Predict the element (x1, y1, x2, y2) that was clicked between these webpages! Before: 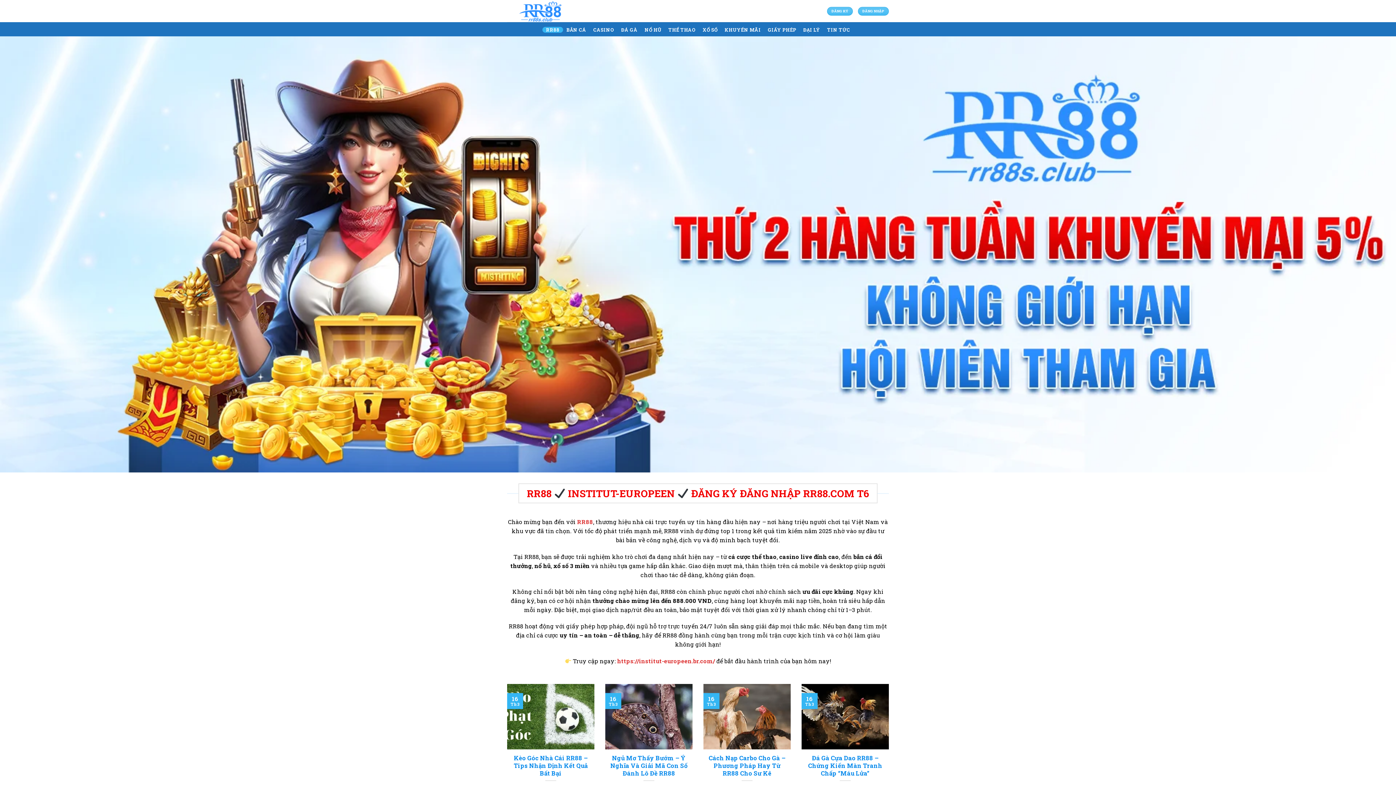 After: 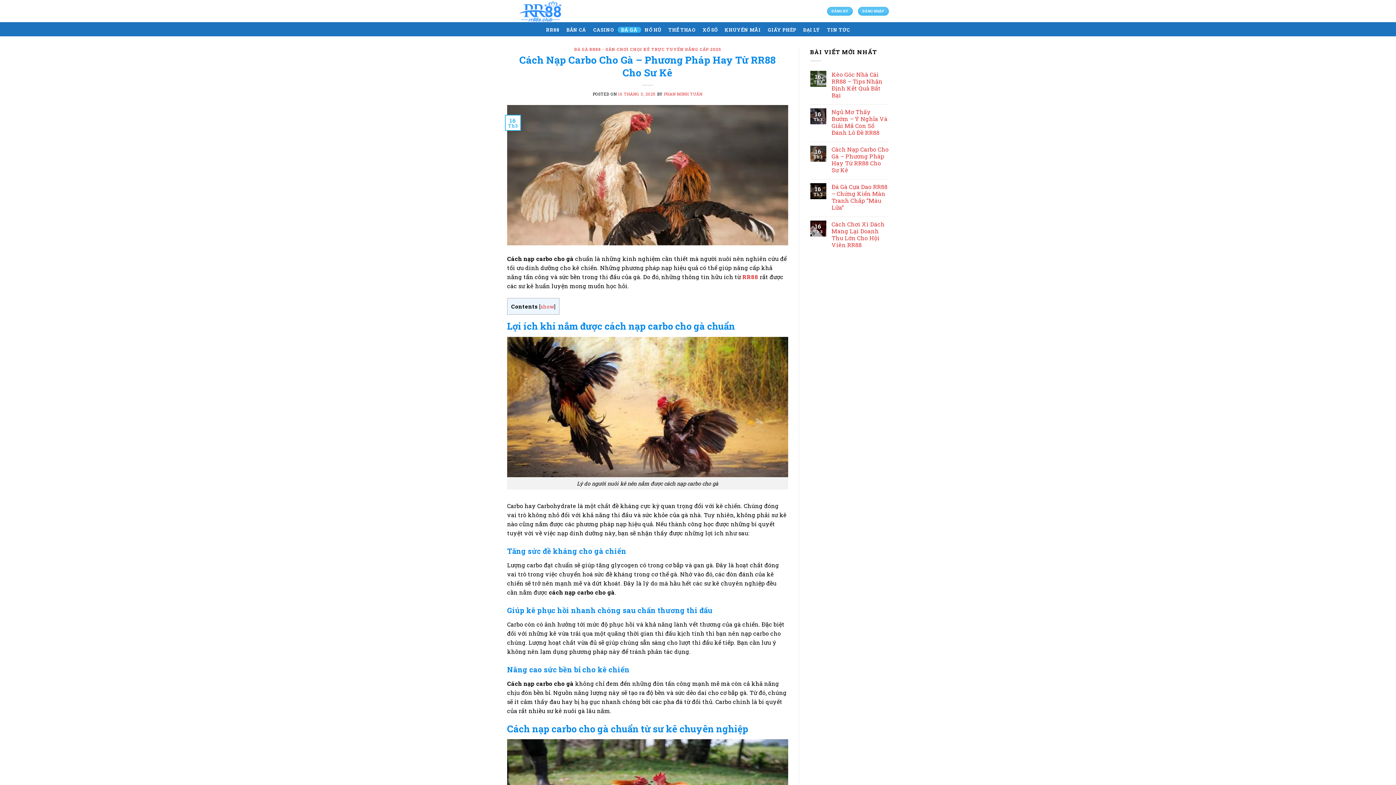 Action: label: Cách Nạp Carbo Cho Gà – Phương Pháp Hay Từ RR88 Cho Sư Kê bbox: (707, 754, 787, 777)